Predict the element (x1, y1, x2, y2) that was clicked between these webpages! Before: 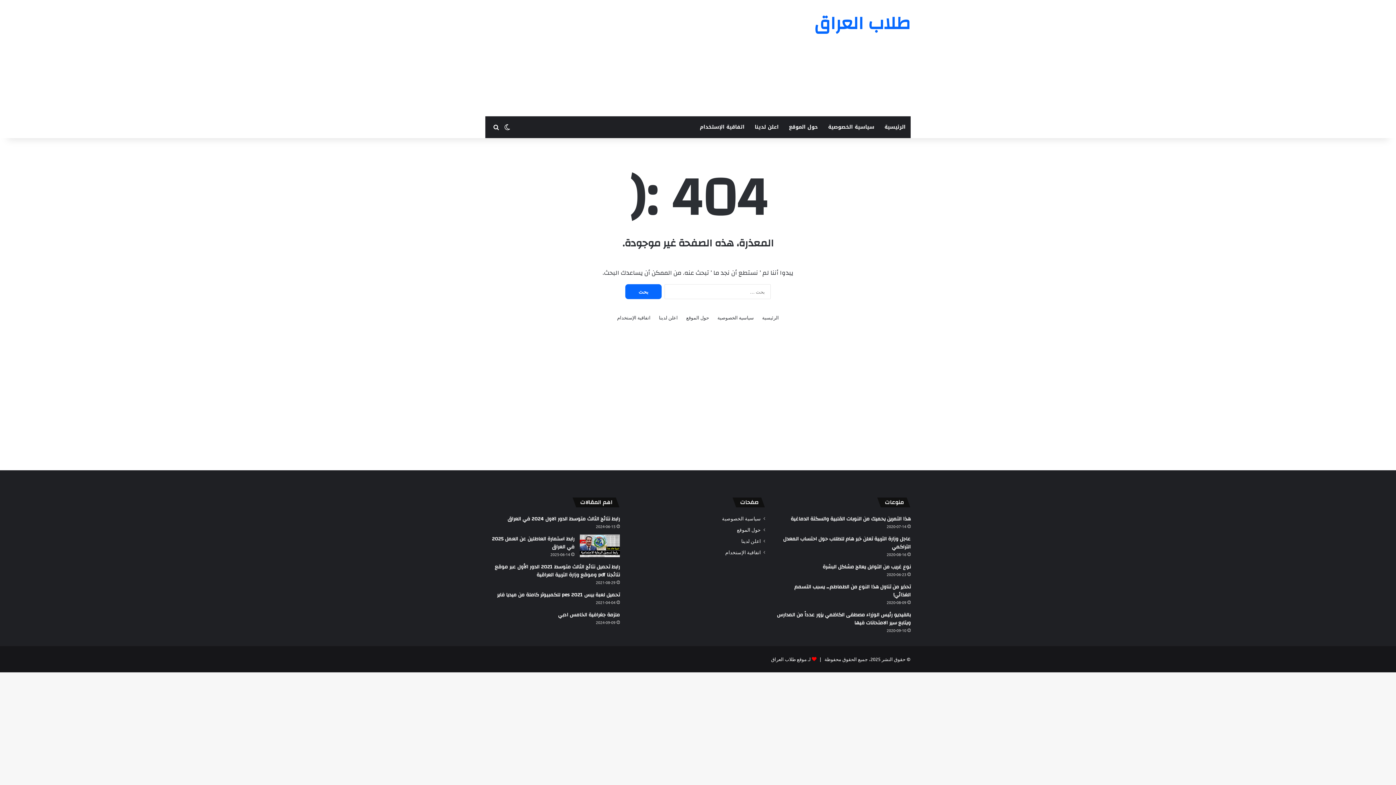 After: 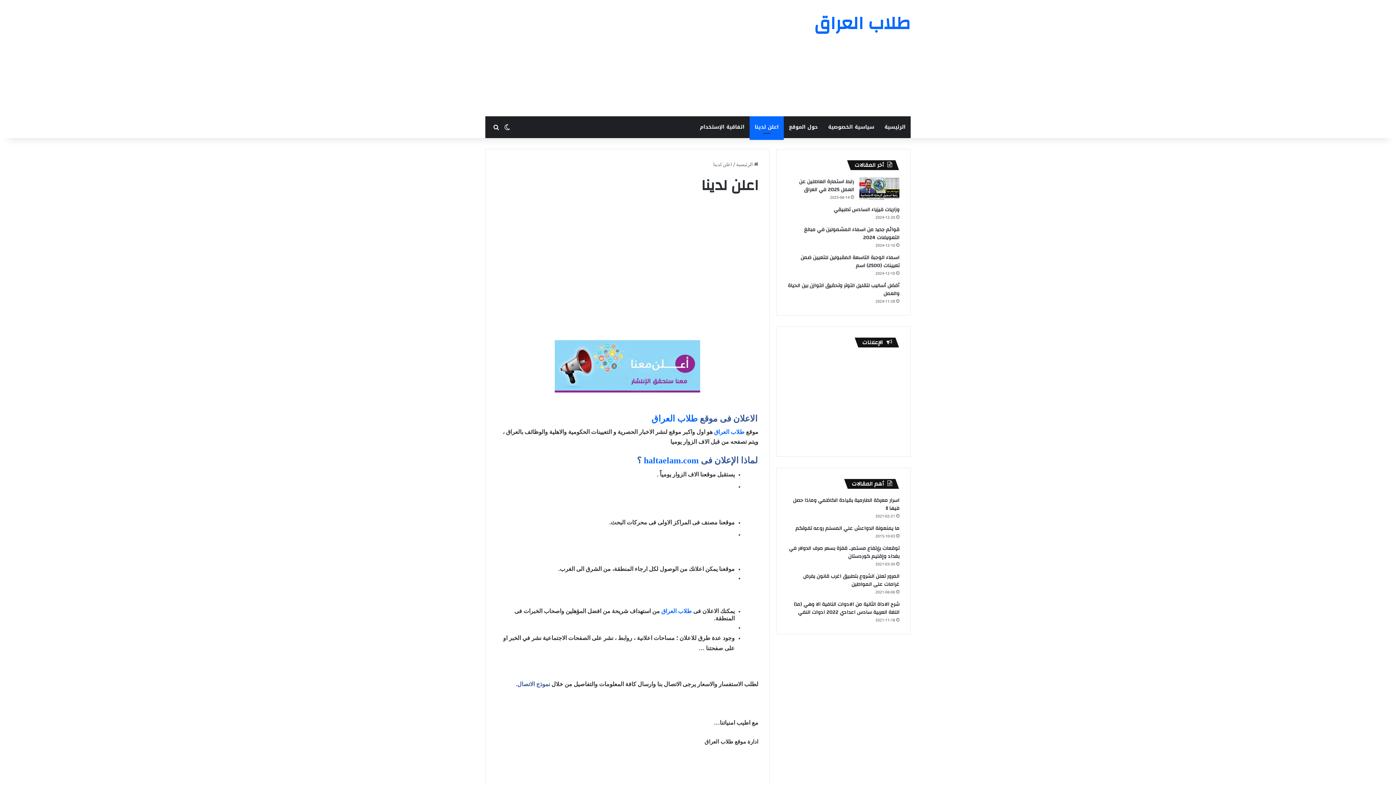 Action: label: اعلن لدينا bbox: (659, 313, 678, 321)